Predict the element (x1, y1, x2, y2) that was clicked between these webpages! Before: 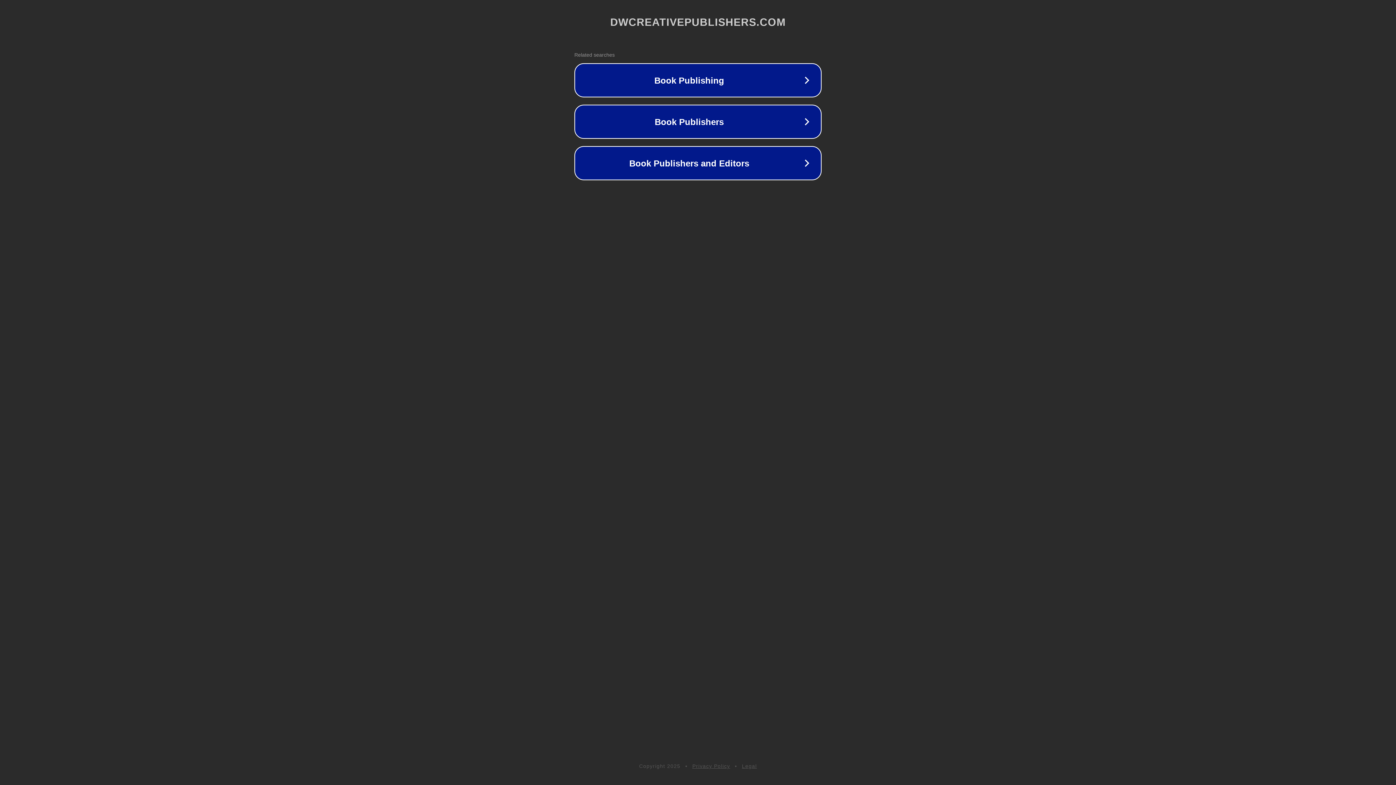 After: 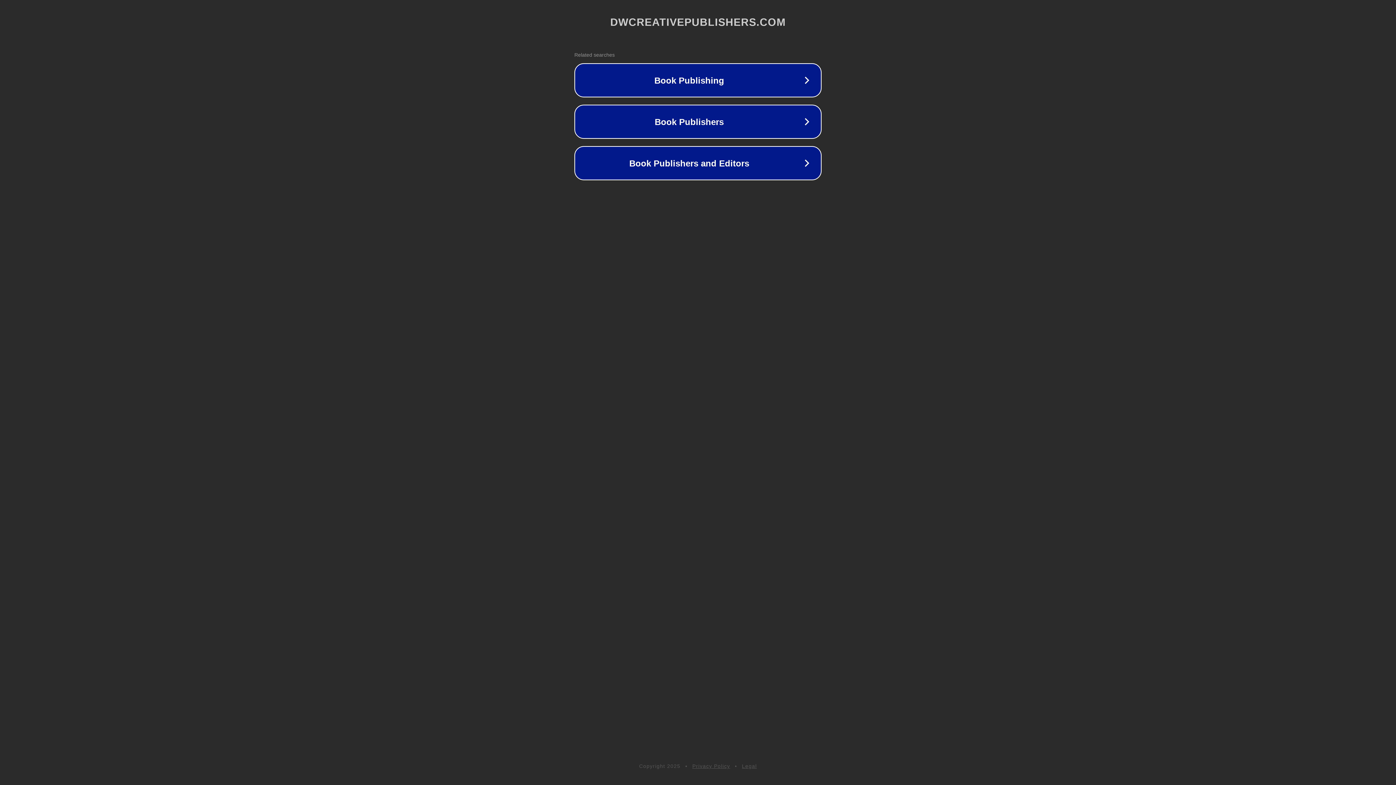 Action: label: Legal bbox: (742, 763, 757, 769)